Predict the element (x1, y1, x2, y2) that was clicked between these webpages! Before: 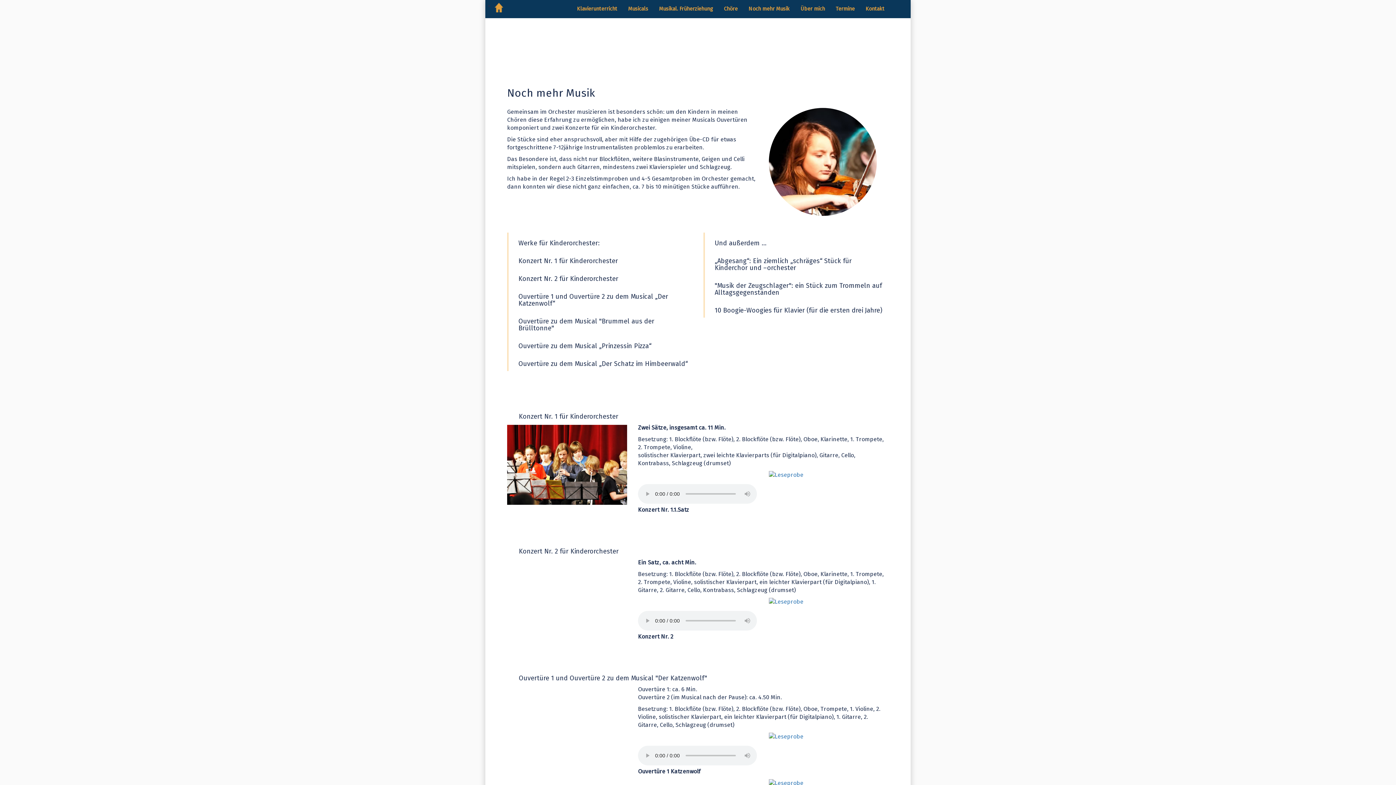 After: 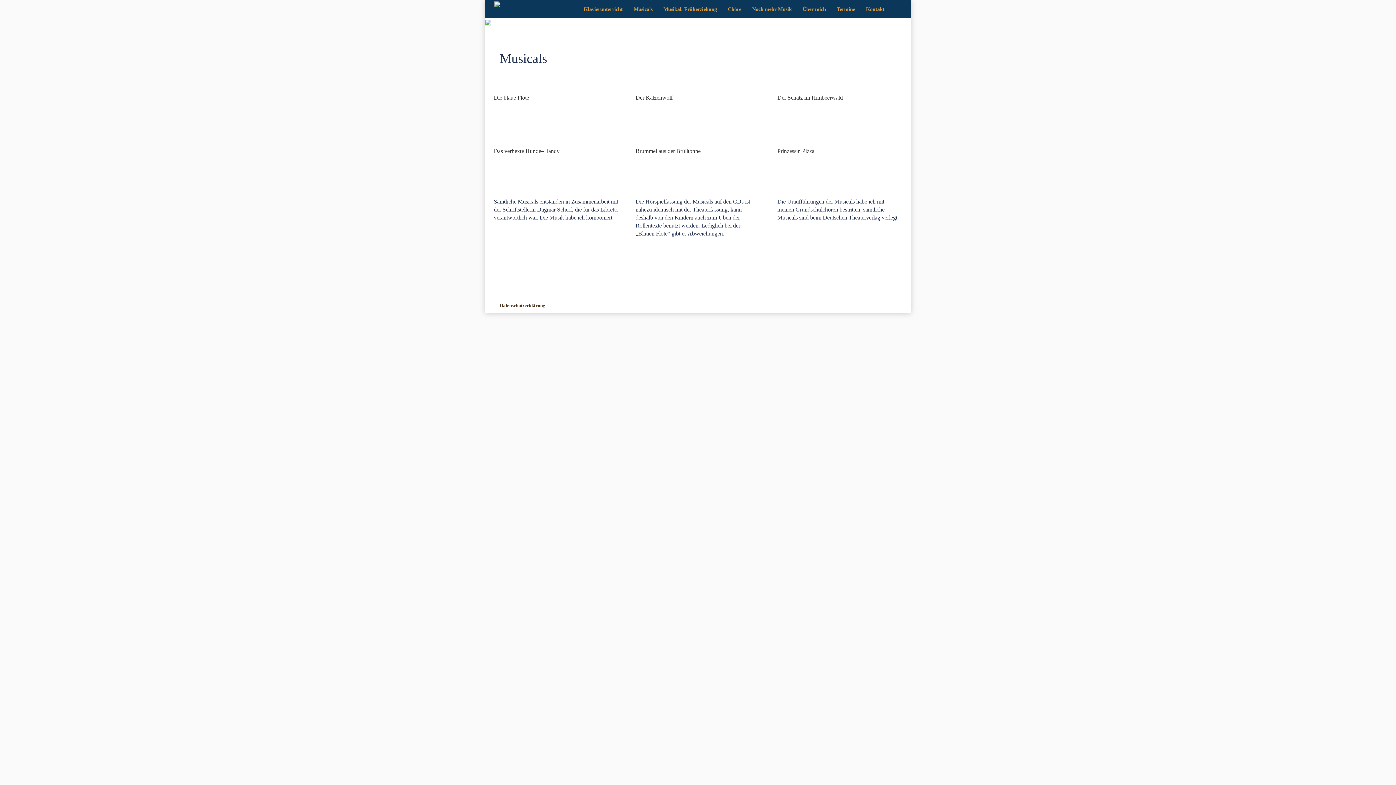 Action: label: Musicals bbox: (622, 0, 653, 18)